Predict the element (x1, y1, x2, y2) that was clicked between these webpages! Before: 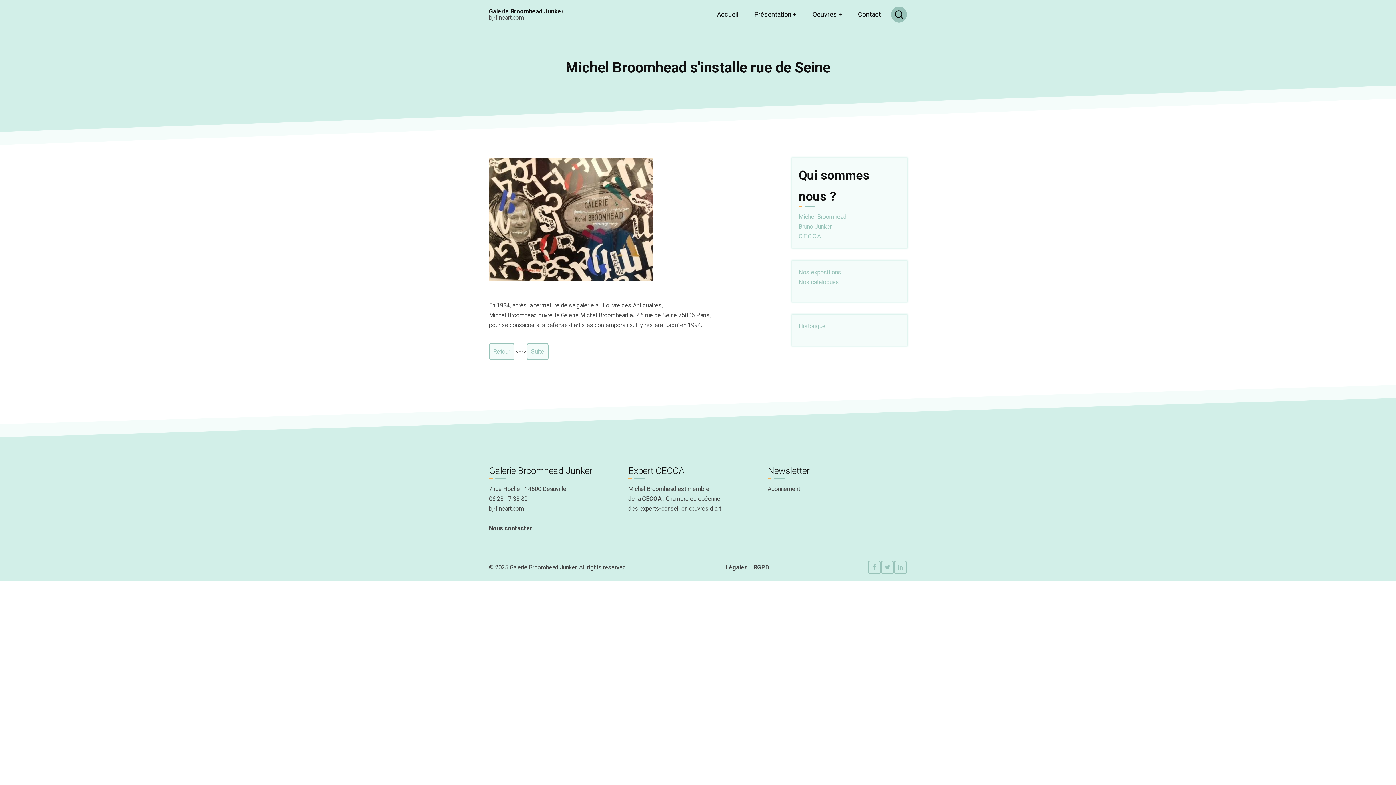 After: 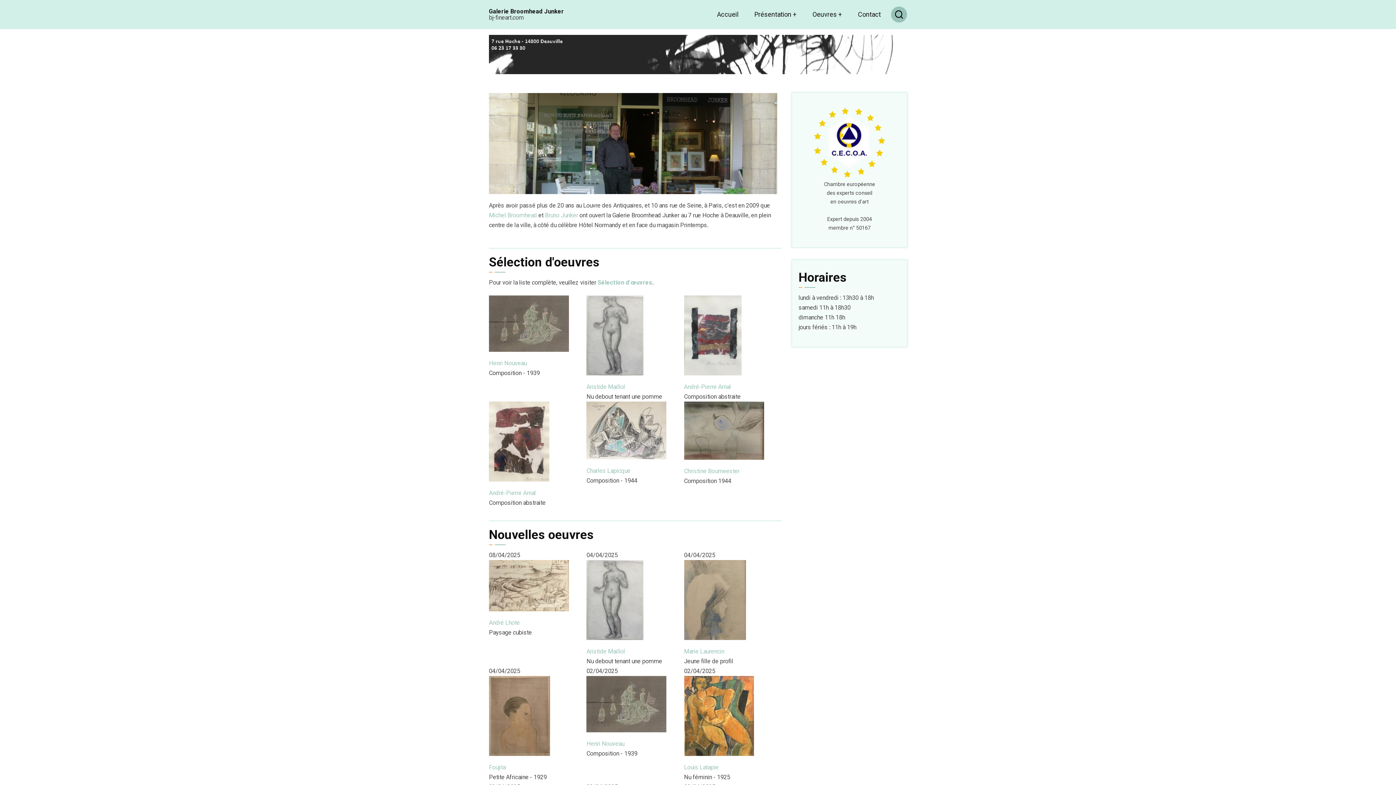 Action: bbox: (713, 7, 742, 21) label: Accueil